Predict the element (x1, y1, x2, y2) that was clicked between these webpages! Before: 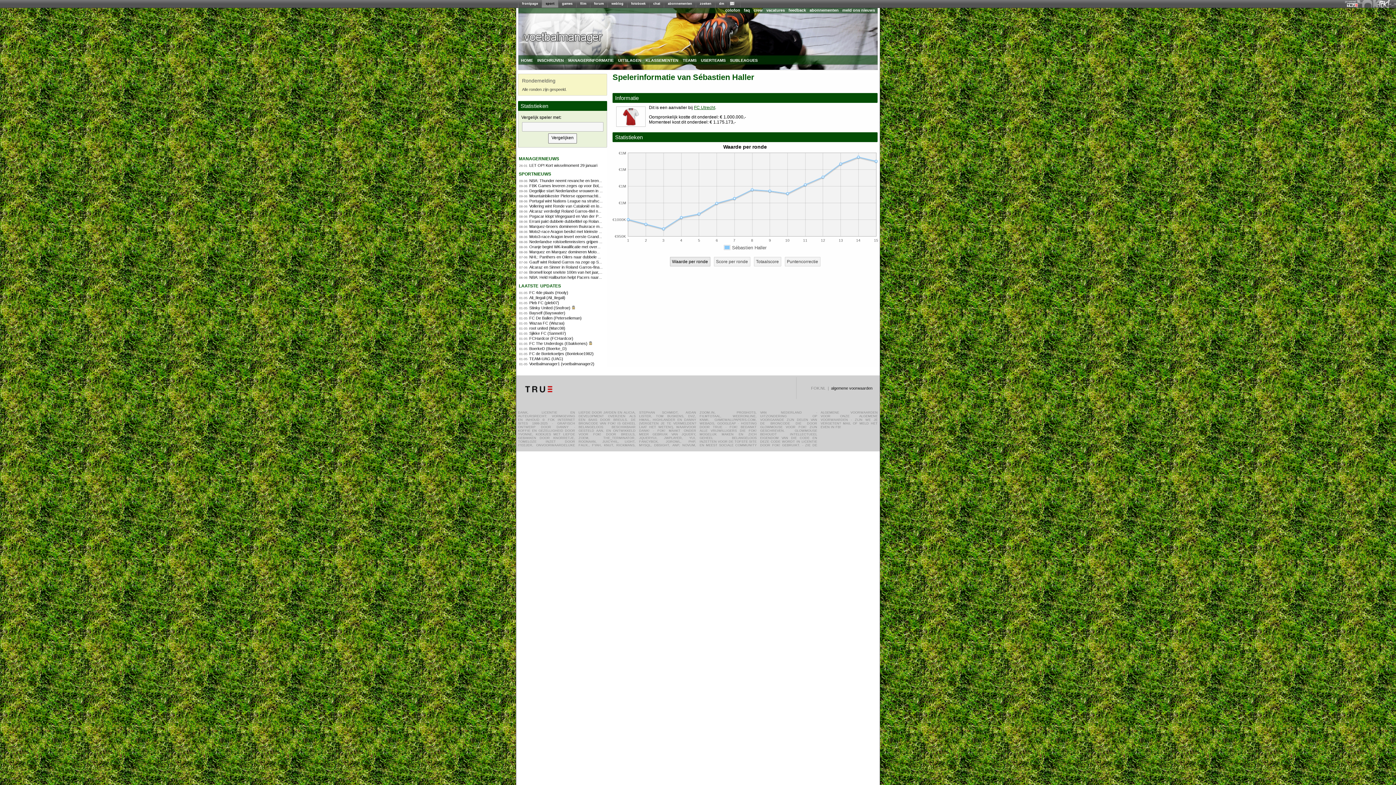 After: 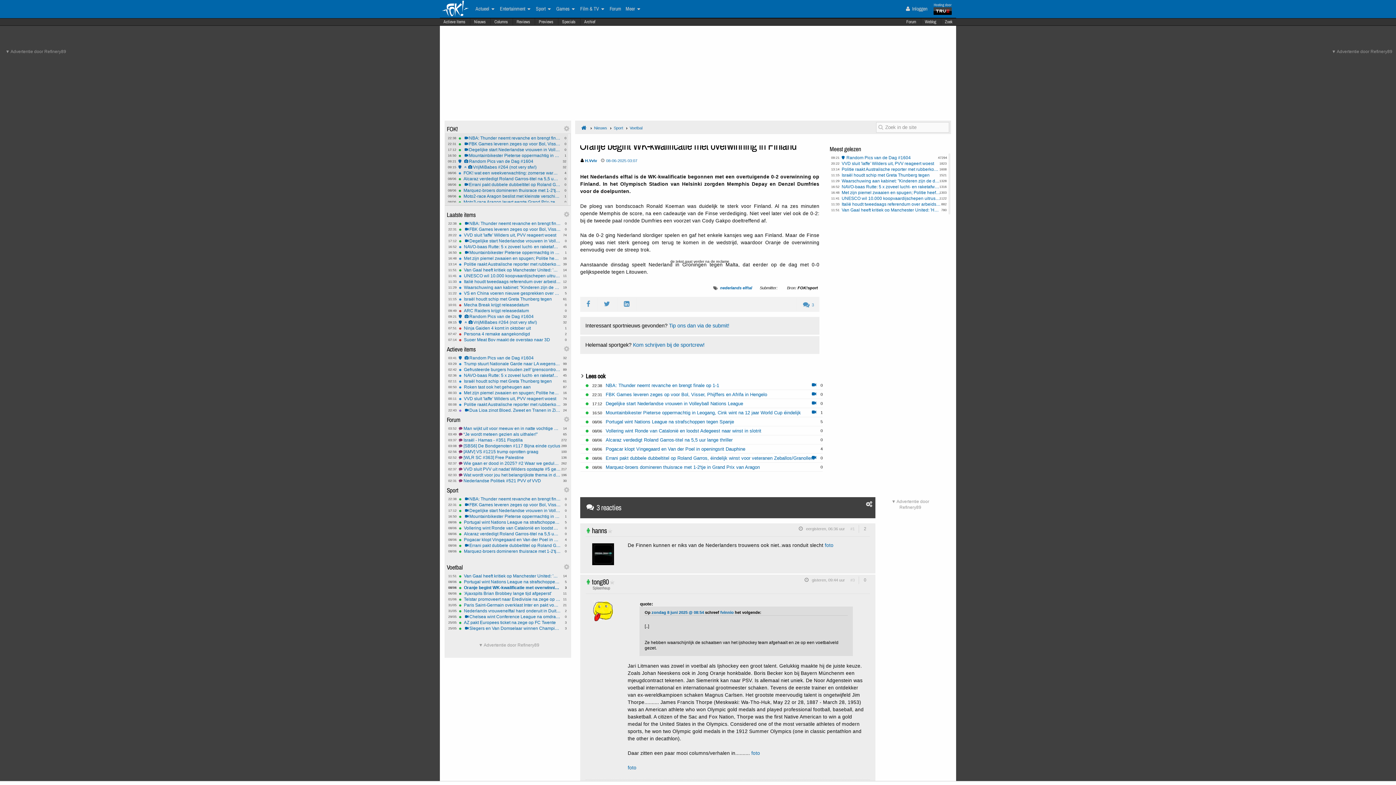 Action: label: Oranje begint WK-kwalificatie met overwinning in Finland bbox: (529, 244, 628, 249)